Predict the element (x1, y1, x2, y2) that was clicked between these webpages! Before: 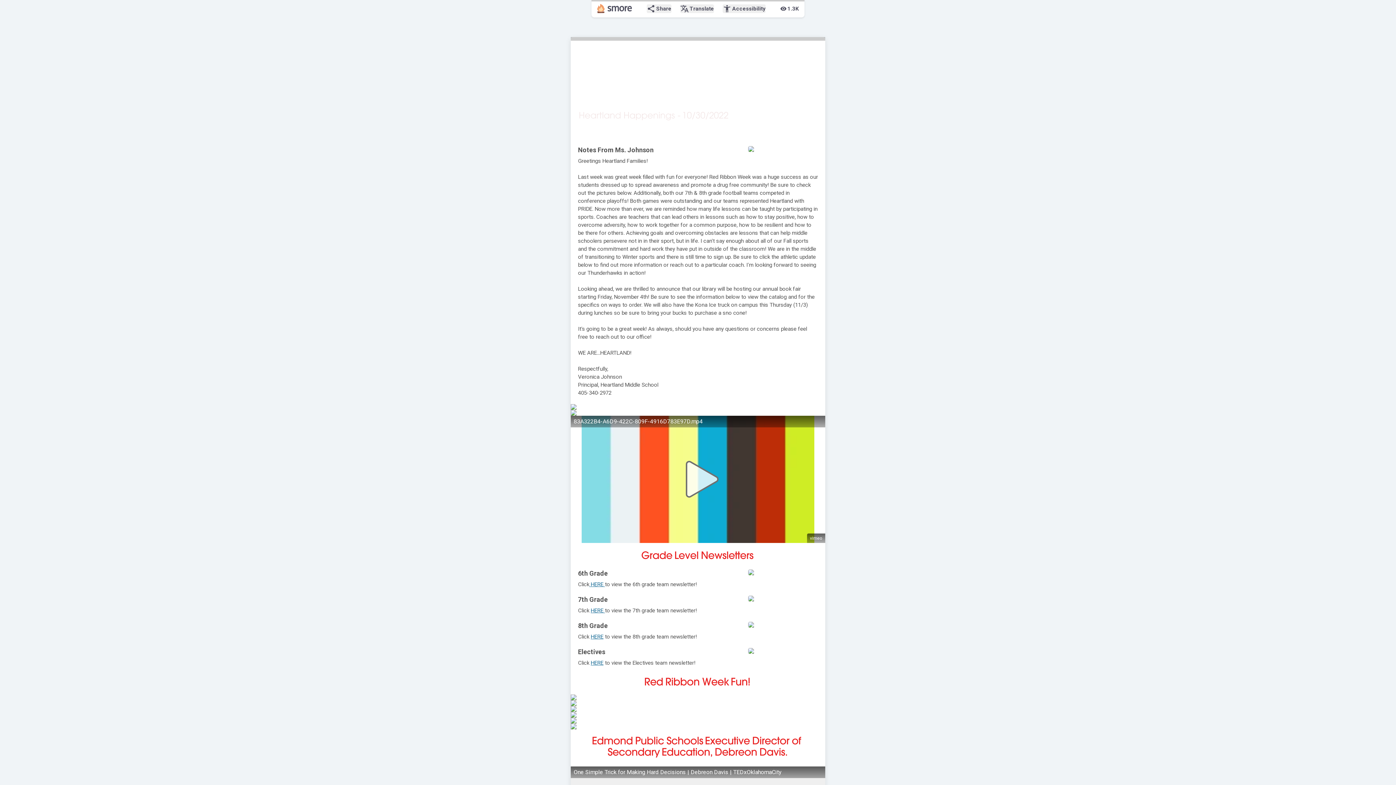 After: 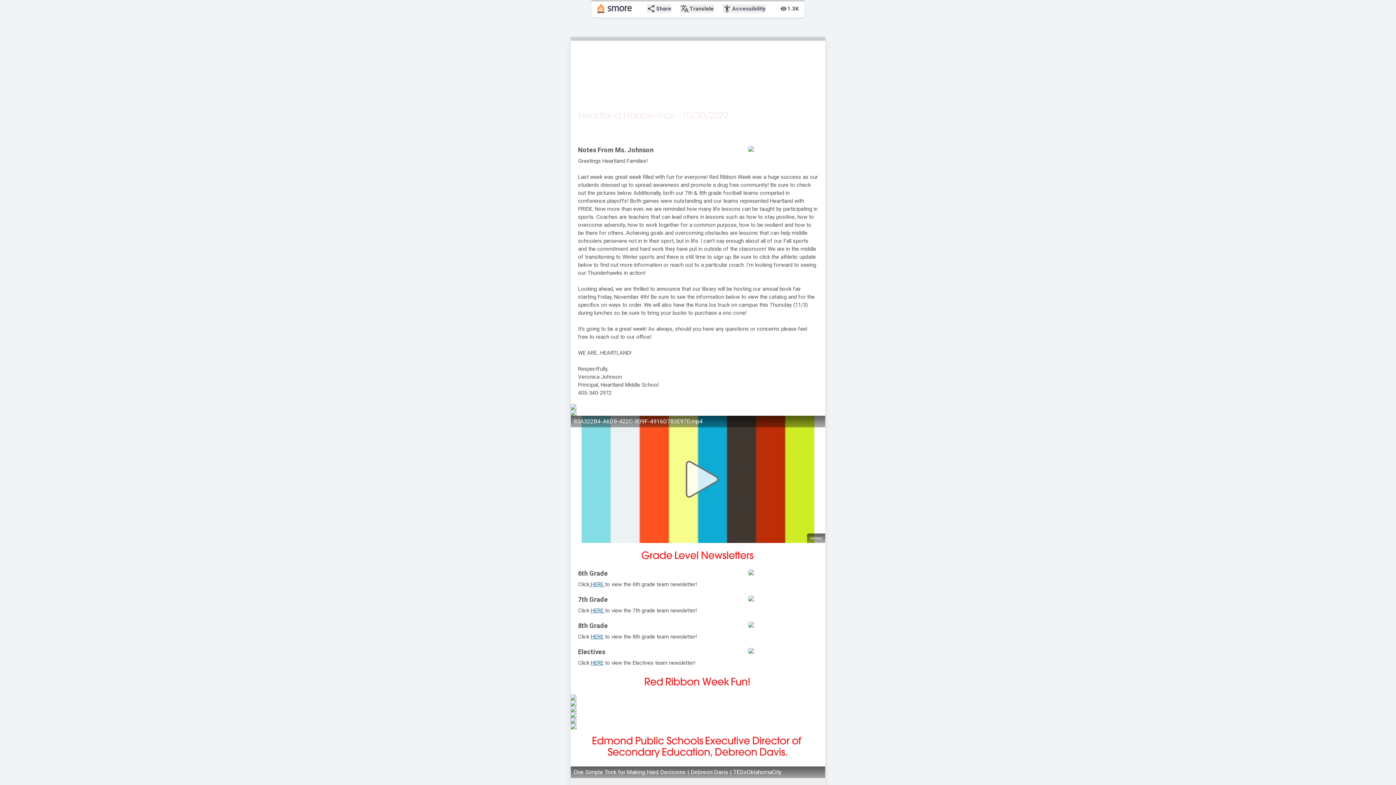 Action: bbox: (570, 694, 825, 700)